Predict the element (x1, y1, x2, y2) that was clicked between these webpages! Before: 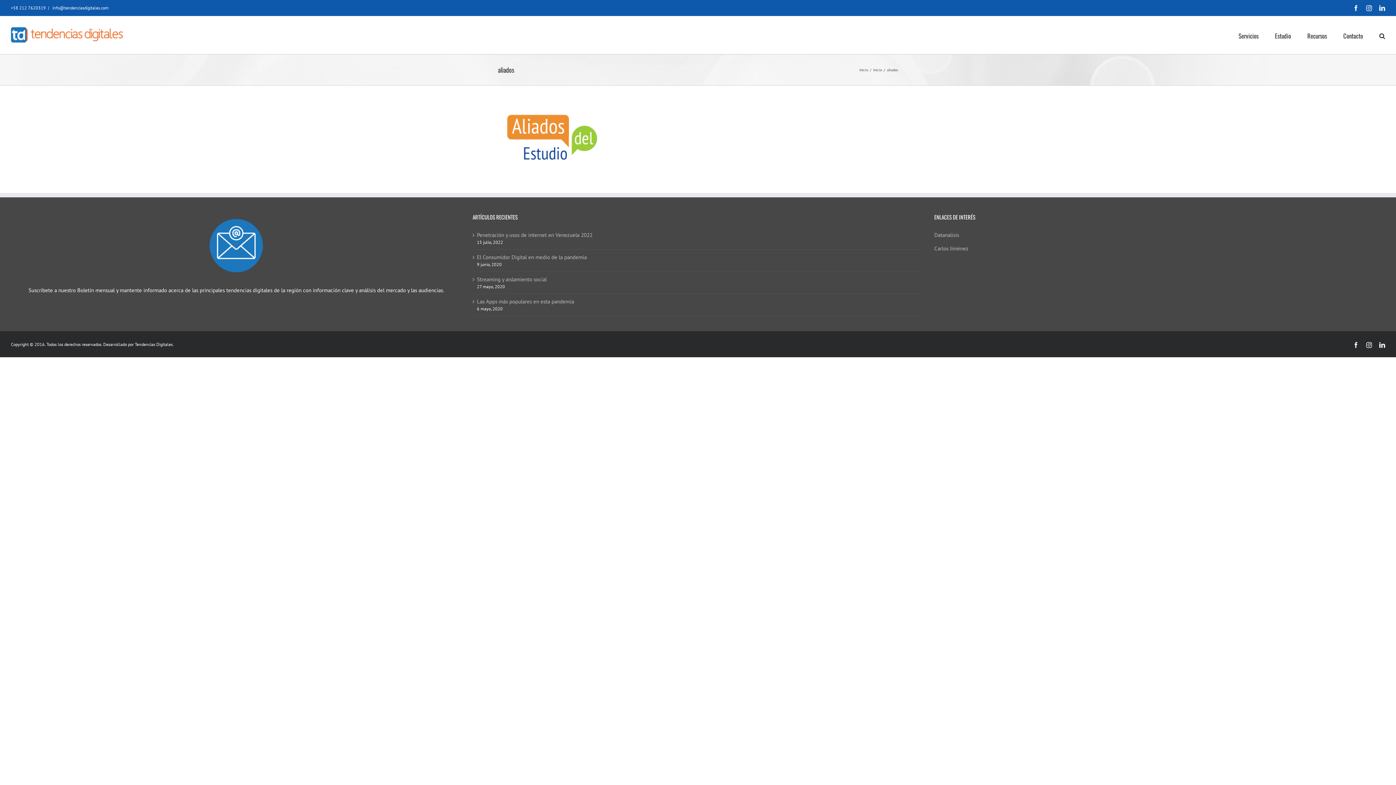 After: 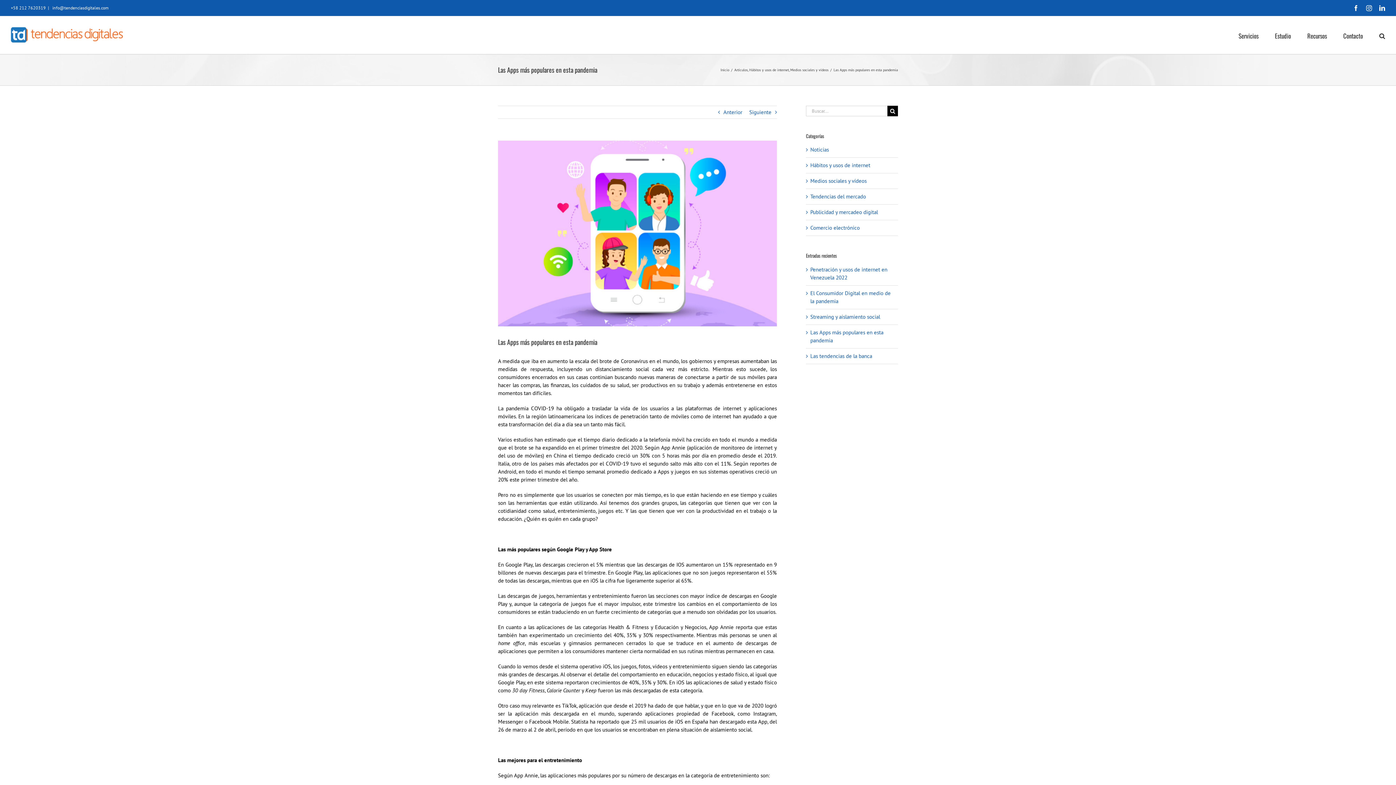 Action: label: Las Apps más populares en esta pandemia bbox: (477, 297, 919, 305)